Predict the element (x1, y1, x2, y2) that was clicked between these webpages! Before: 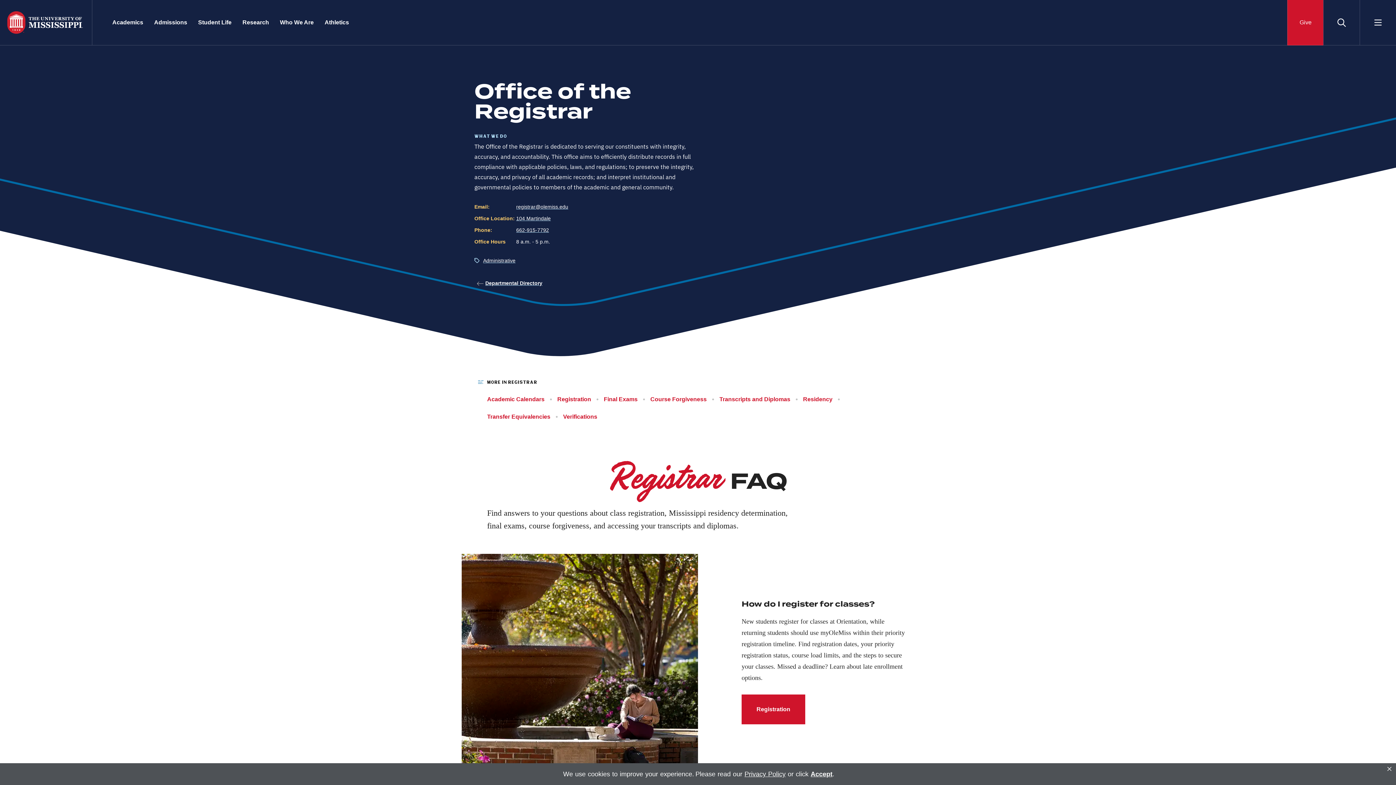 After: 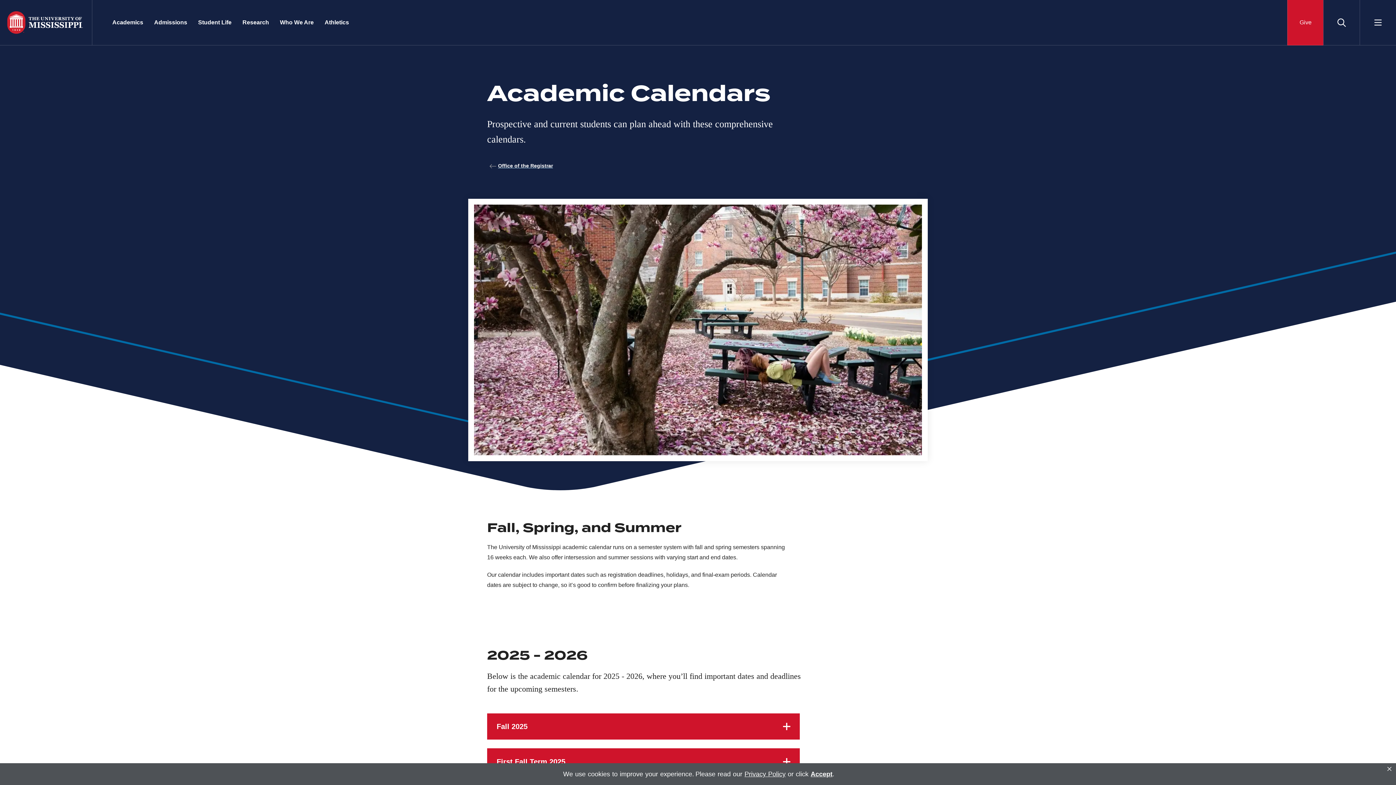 Action: label: Academic Calendars bbox: (487, 396, 544, 402)